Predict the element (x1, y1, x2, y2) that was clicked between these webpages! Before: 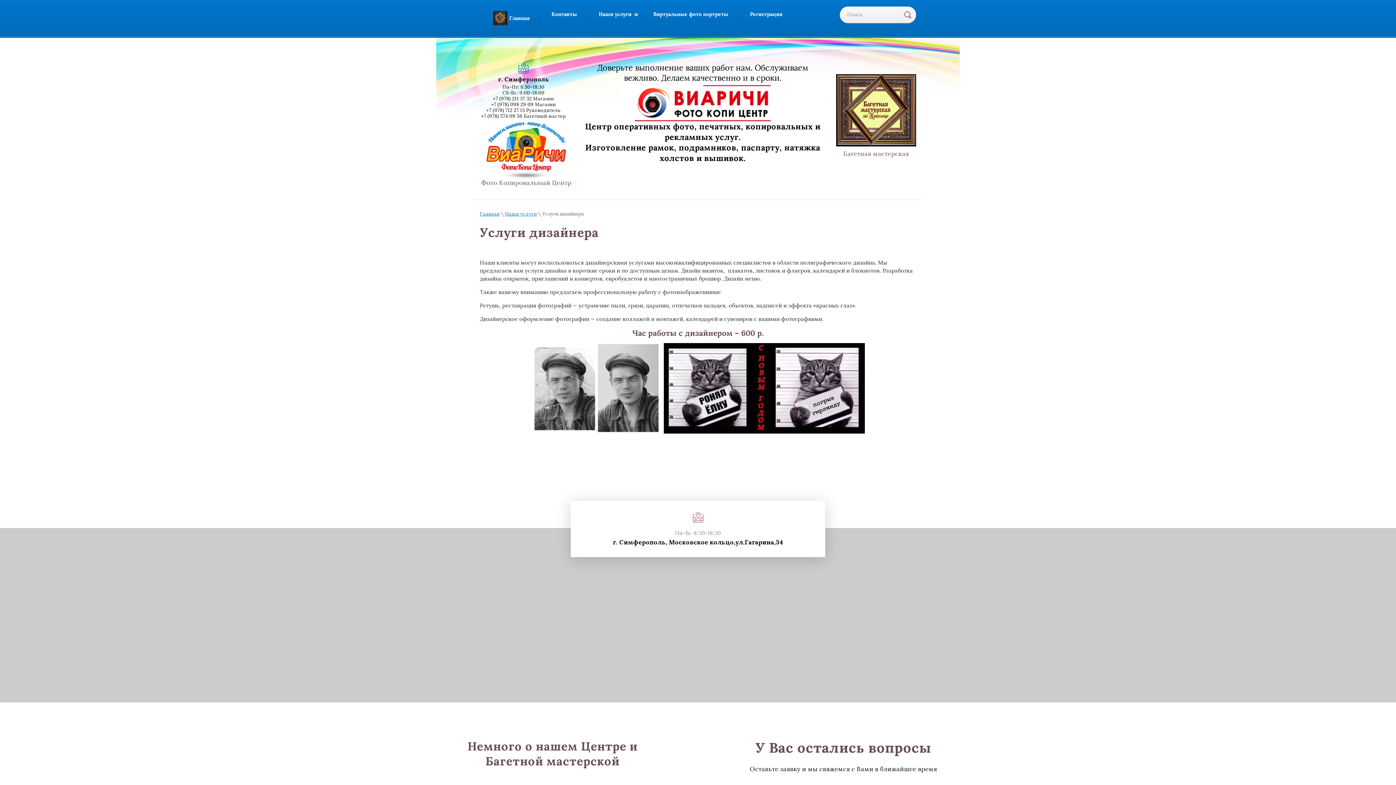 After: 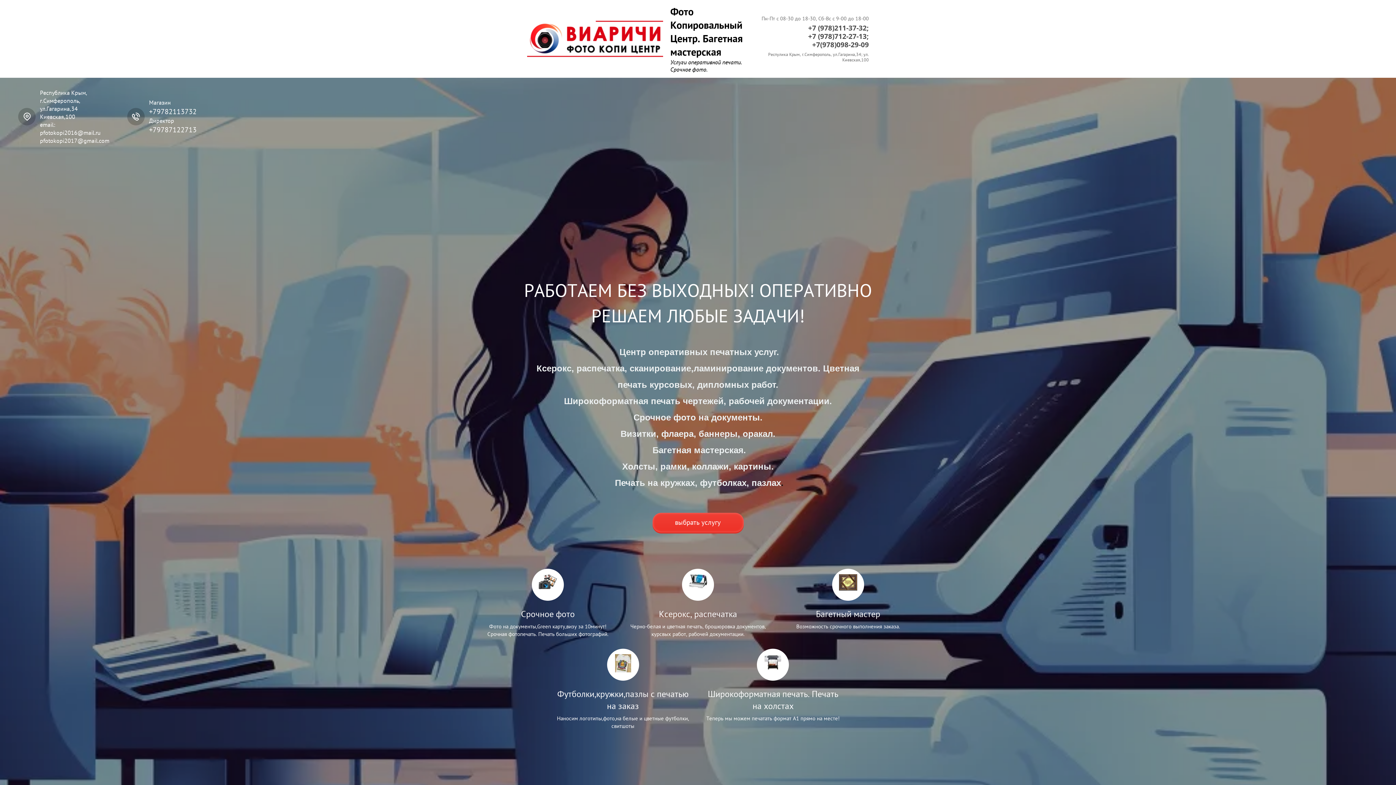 Action: bbox: (486, 122, 566, 178)